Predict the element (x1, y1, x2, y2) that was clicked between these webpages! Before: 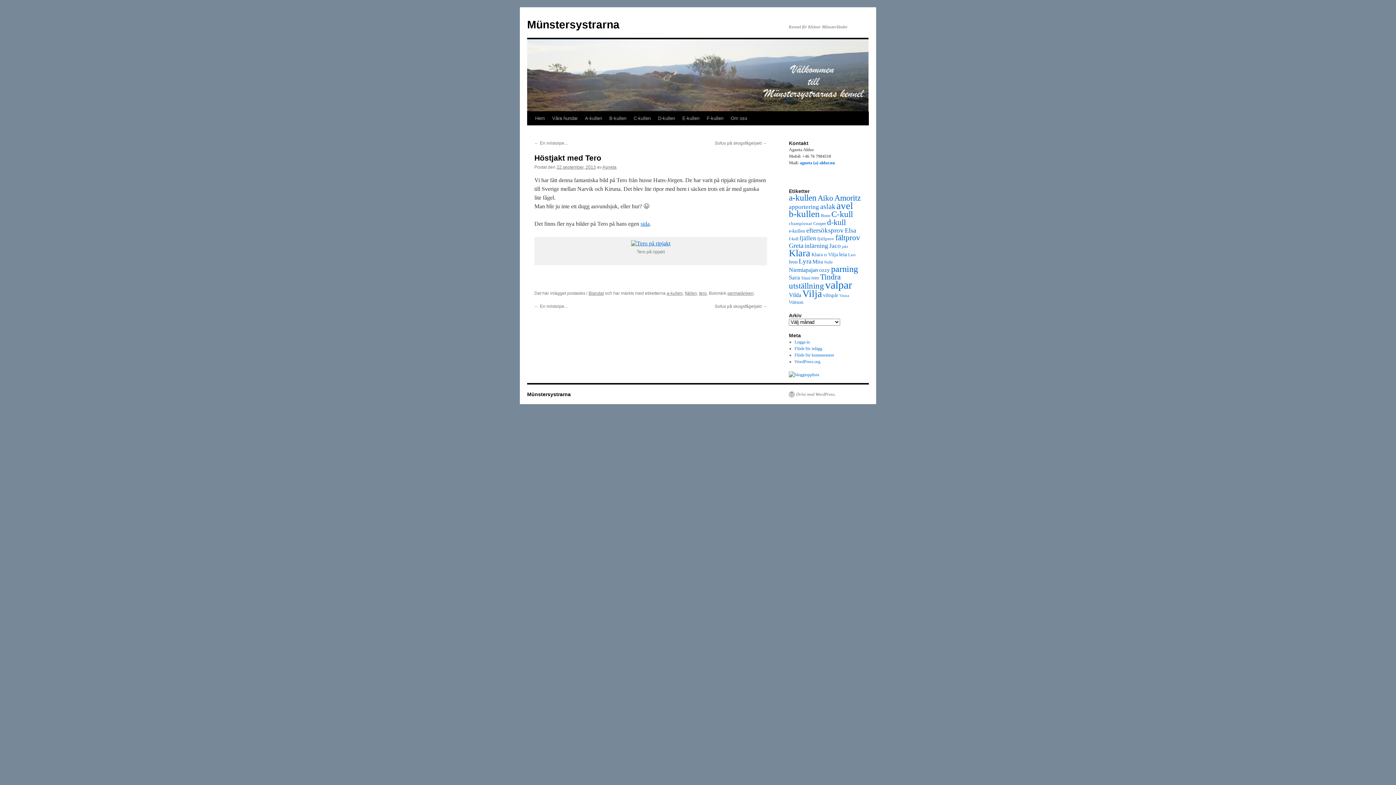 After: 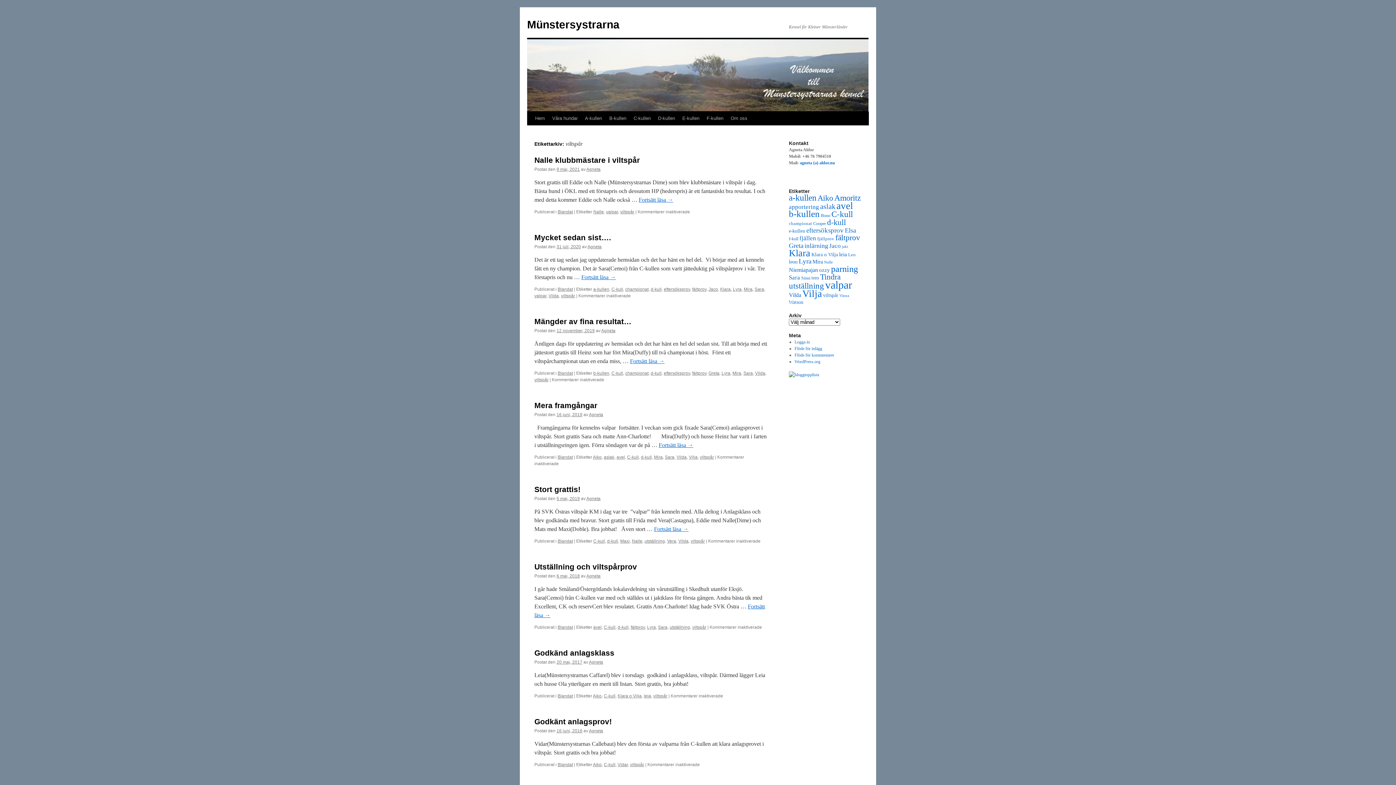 Action: label: viltspår (9 objekt) bbox: (823, 292, 838, 298)